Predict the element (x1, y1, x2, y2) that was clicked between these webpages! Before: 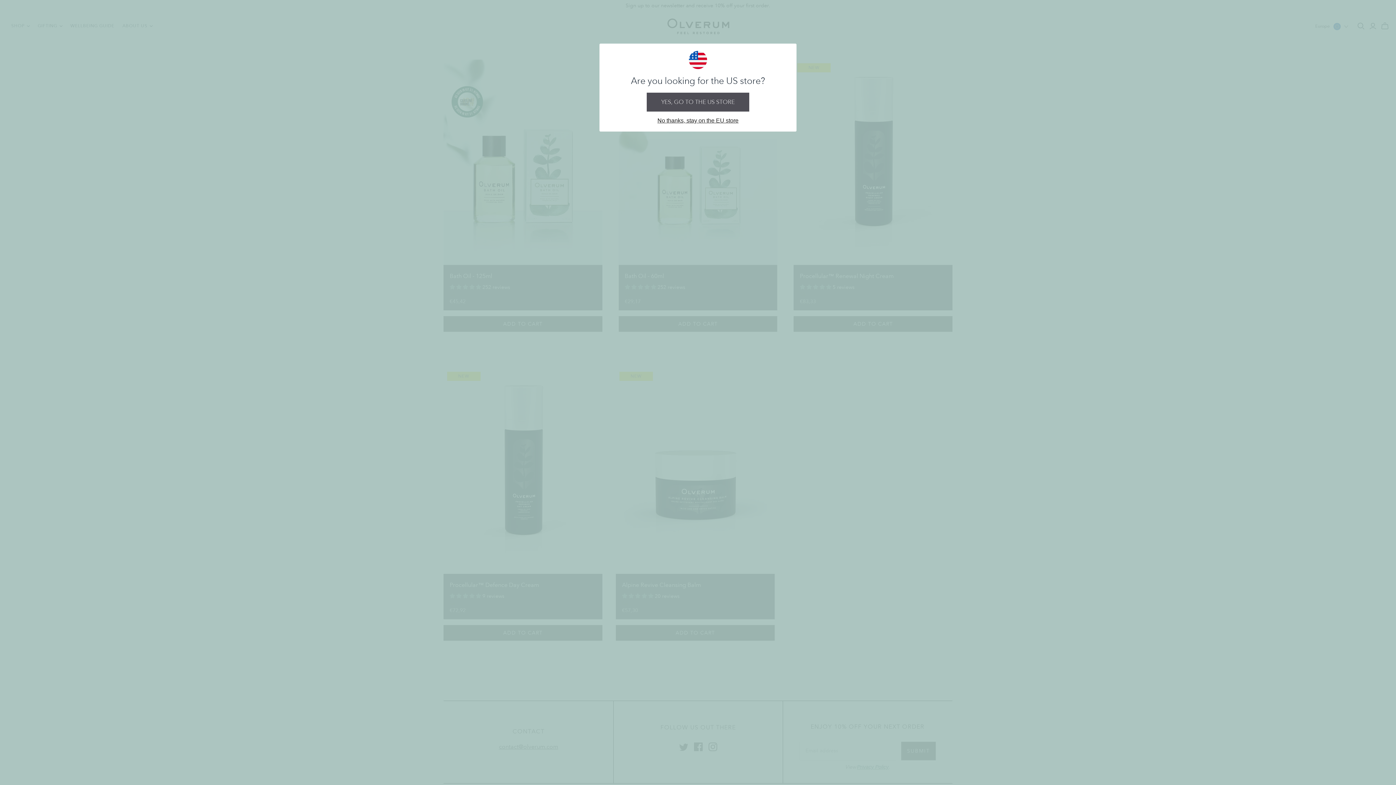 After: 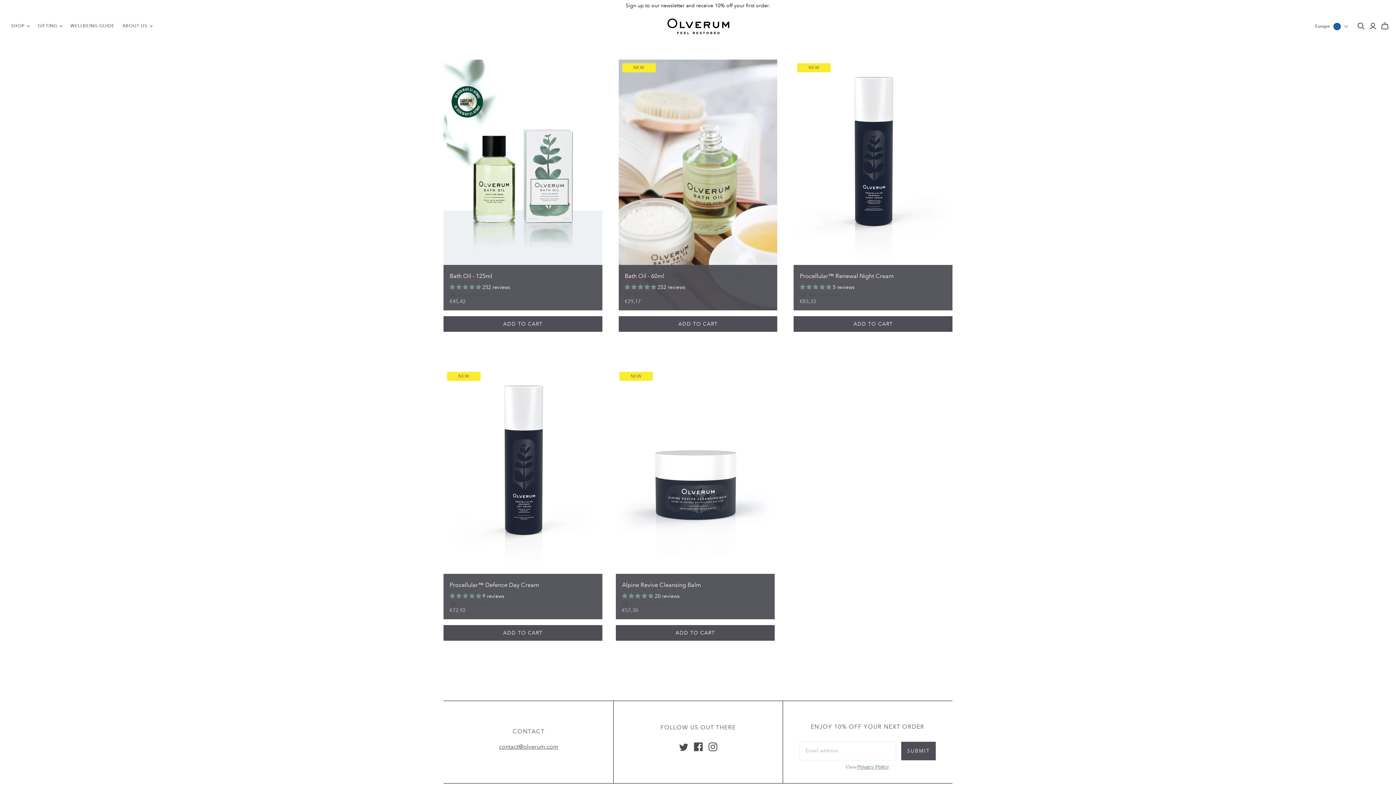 Action: bbox: (655, 117, 740, 124) label: No thanks, stay on the EU store